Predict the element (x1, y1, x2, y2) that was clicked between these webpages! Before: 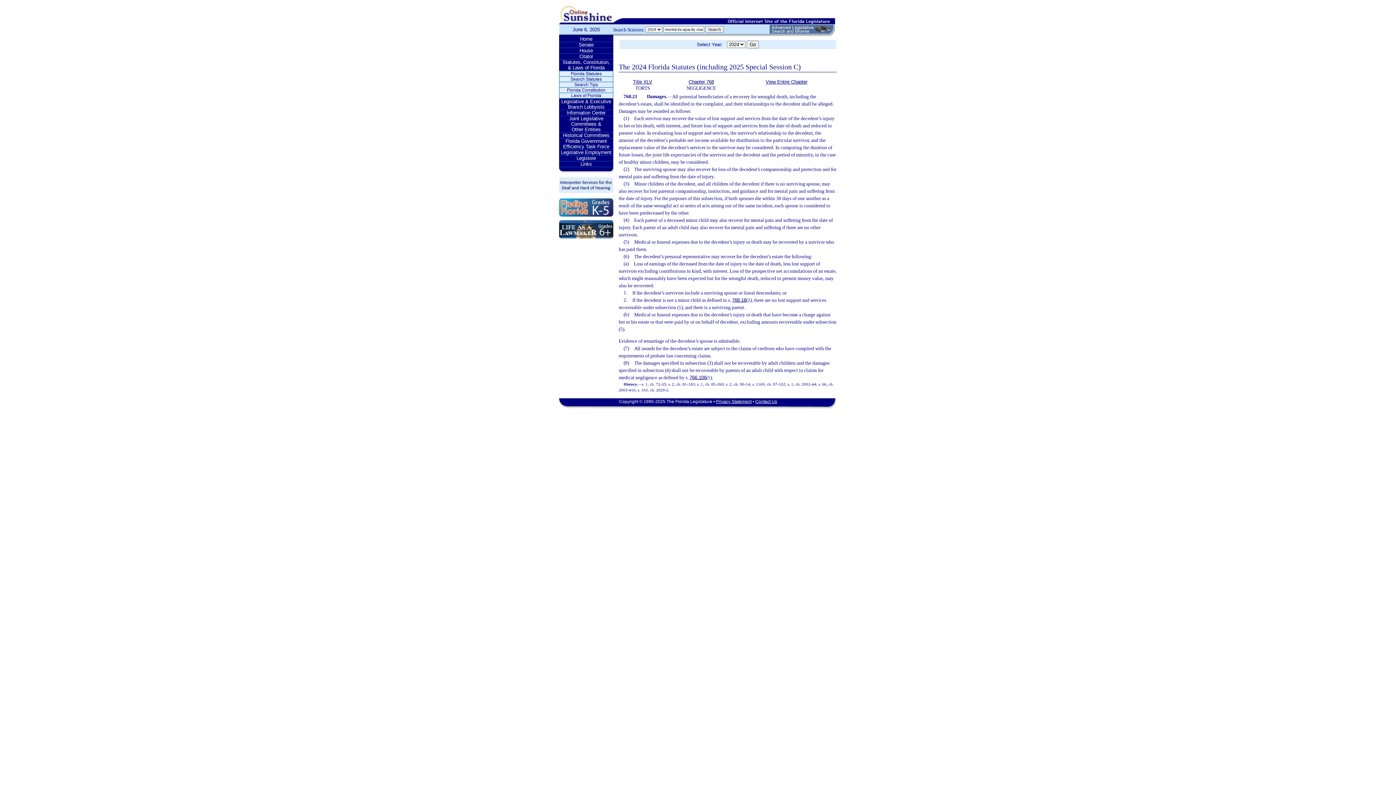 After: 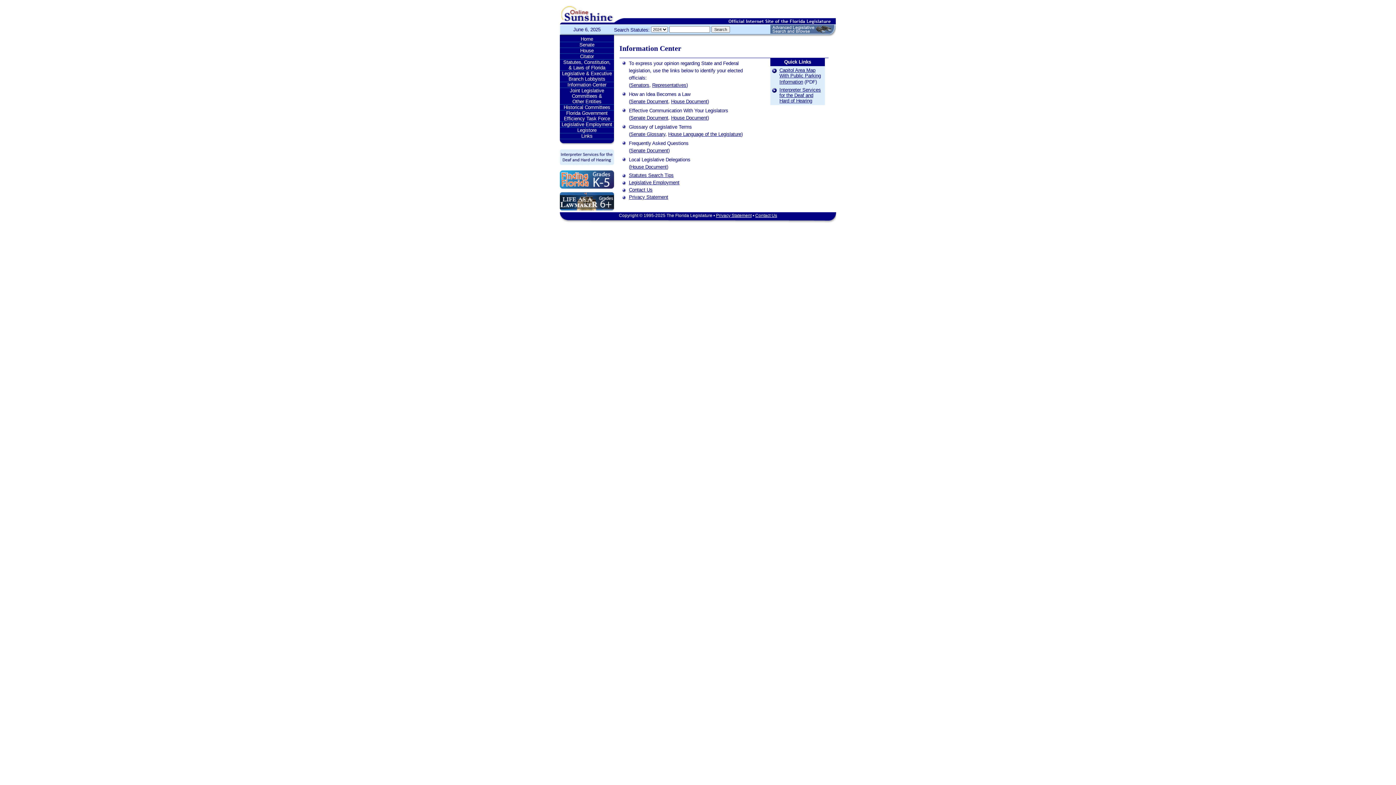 Action: label: Information Center bbox: (559, 110, 613, 115)